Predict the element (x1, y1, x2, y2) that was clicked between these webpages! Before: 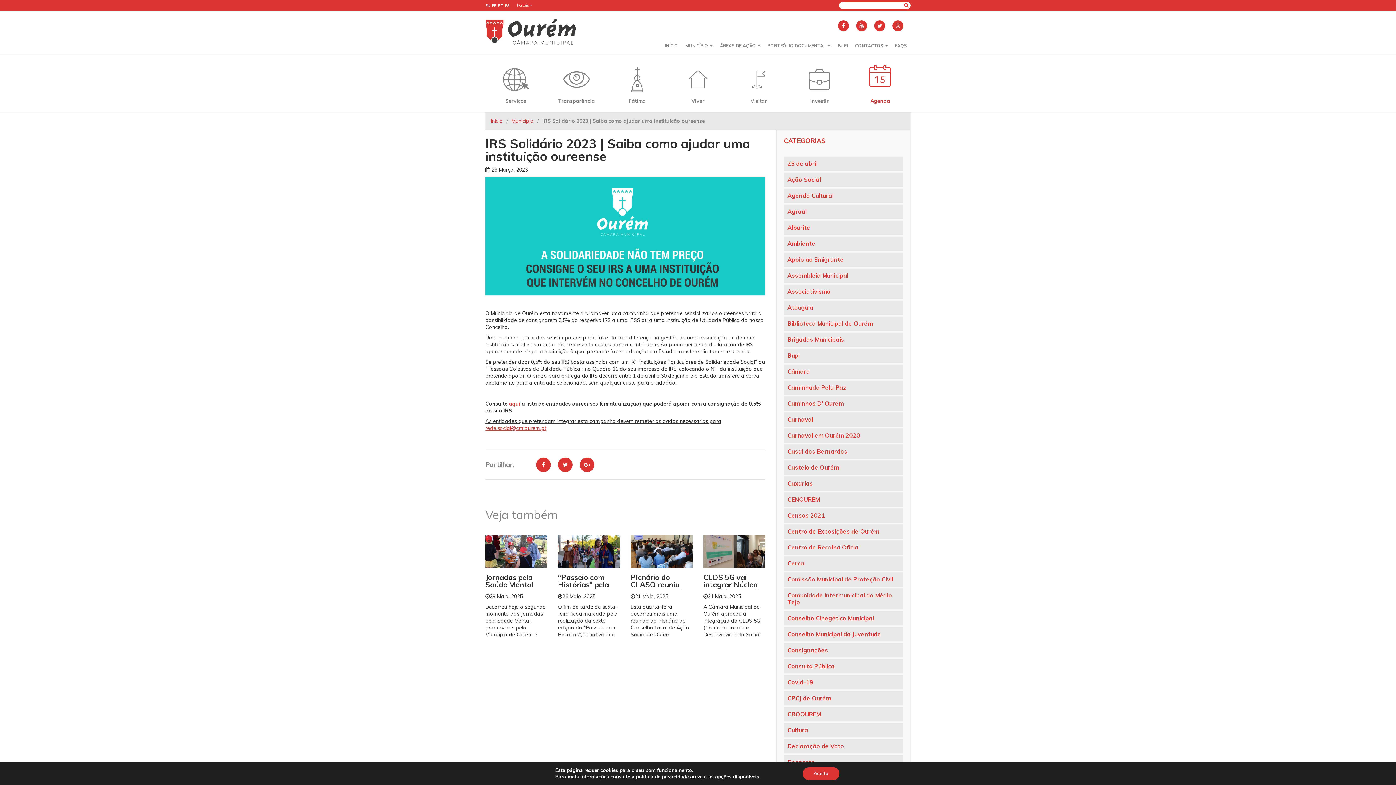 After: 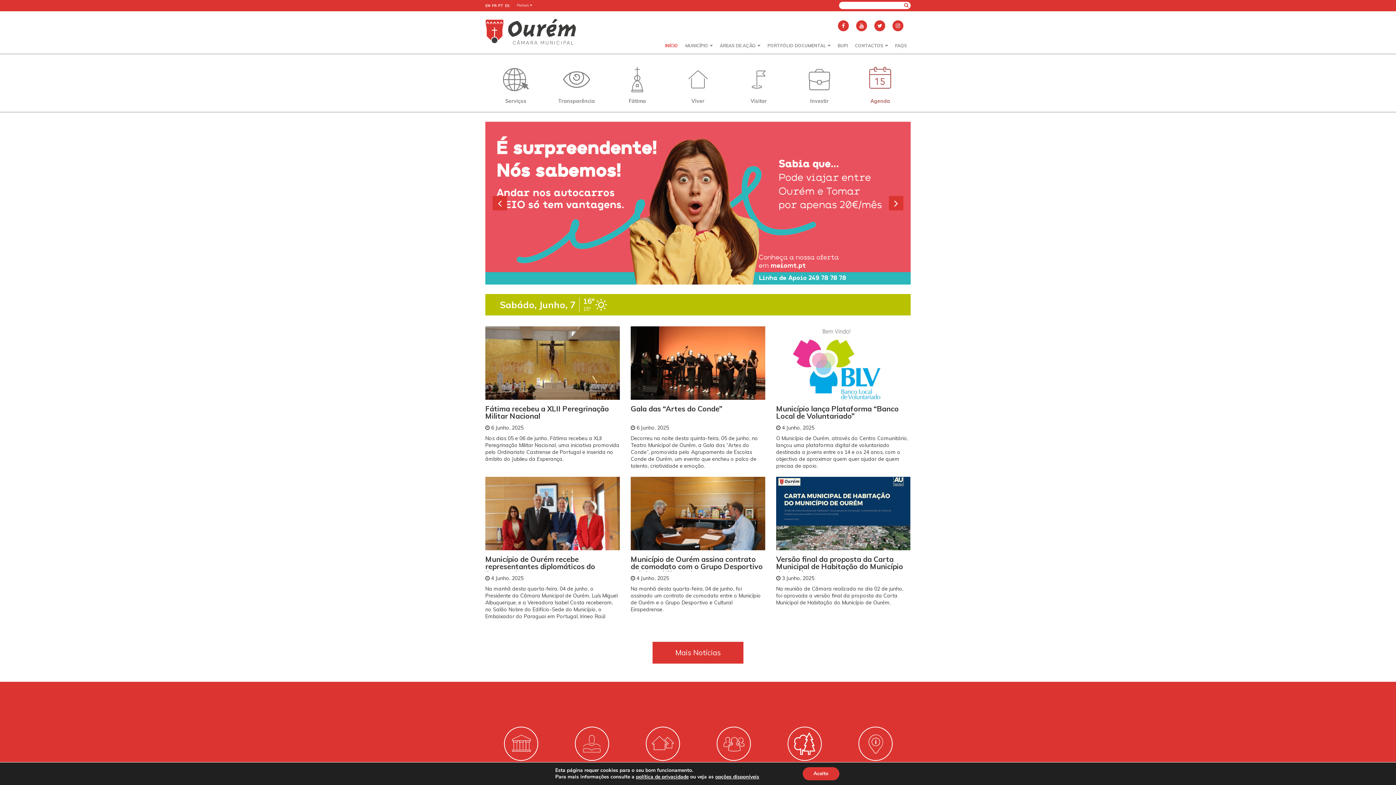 Action: label: Início bbox: (490, 117, 502, 124)